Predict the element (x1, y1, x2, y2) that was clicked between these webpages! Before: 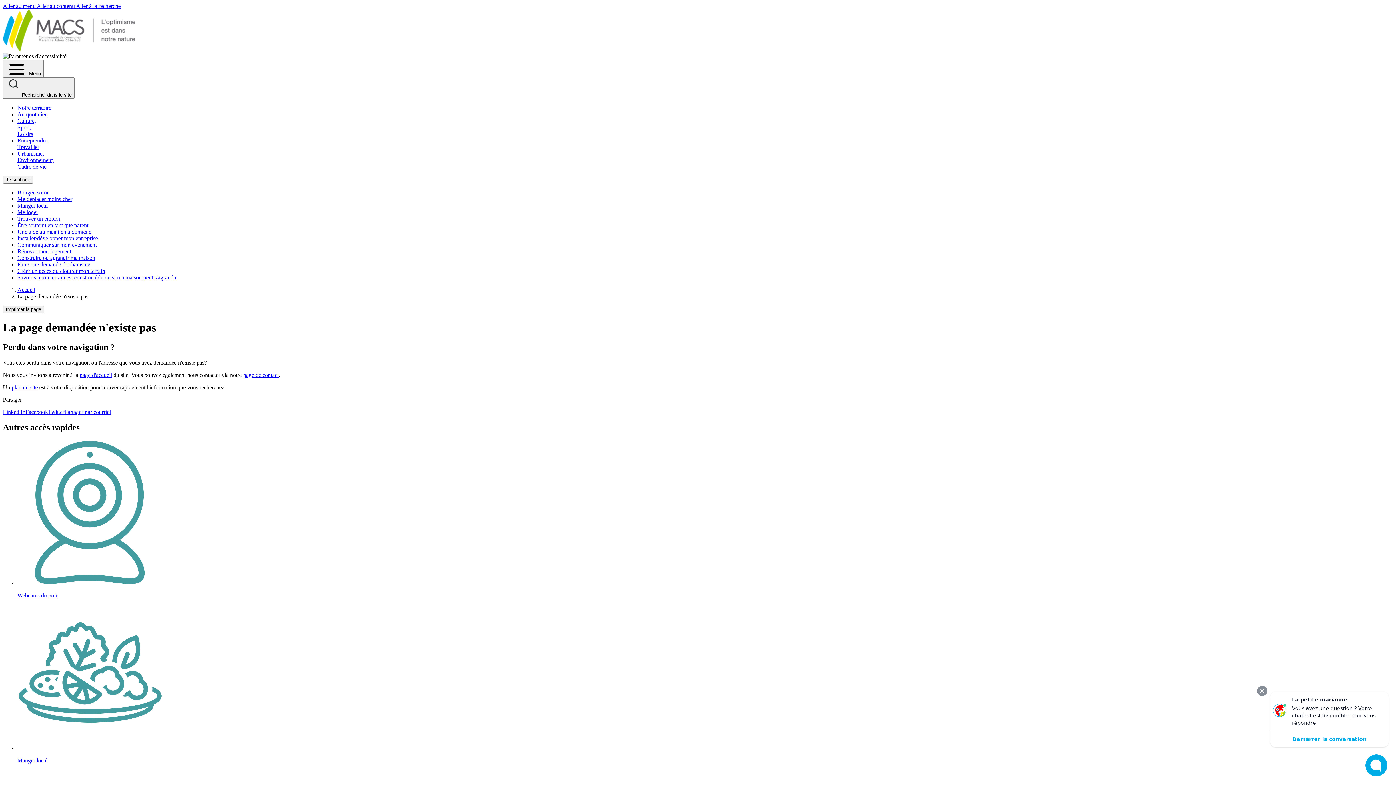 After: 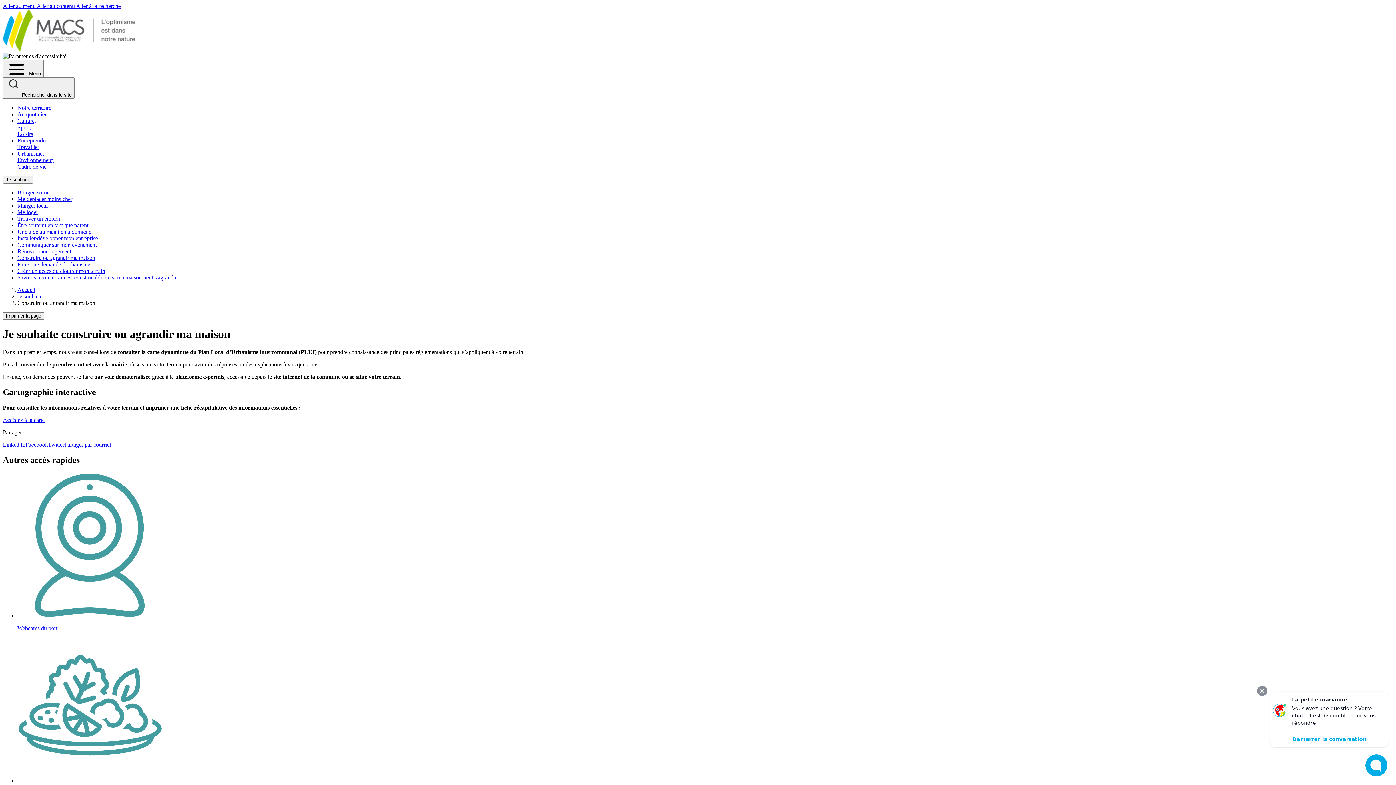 Action: label: Construire ou agrandir ma maison bbox: (17, 254, 95, 261)